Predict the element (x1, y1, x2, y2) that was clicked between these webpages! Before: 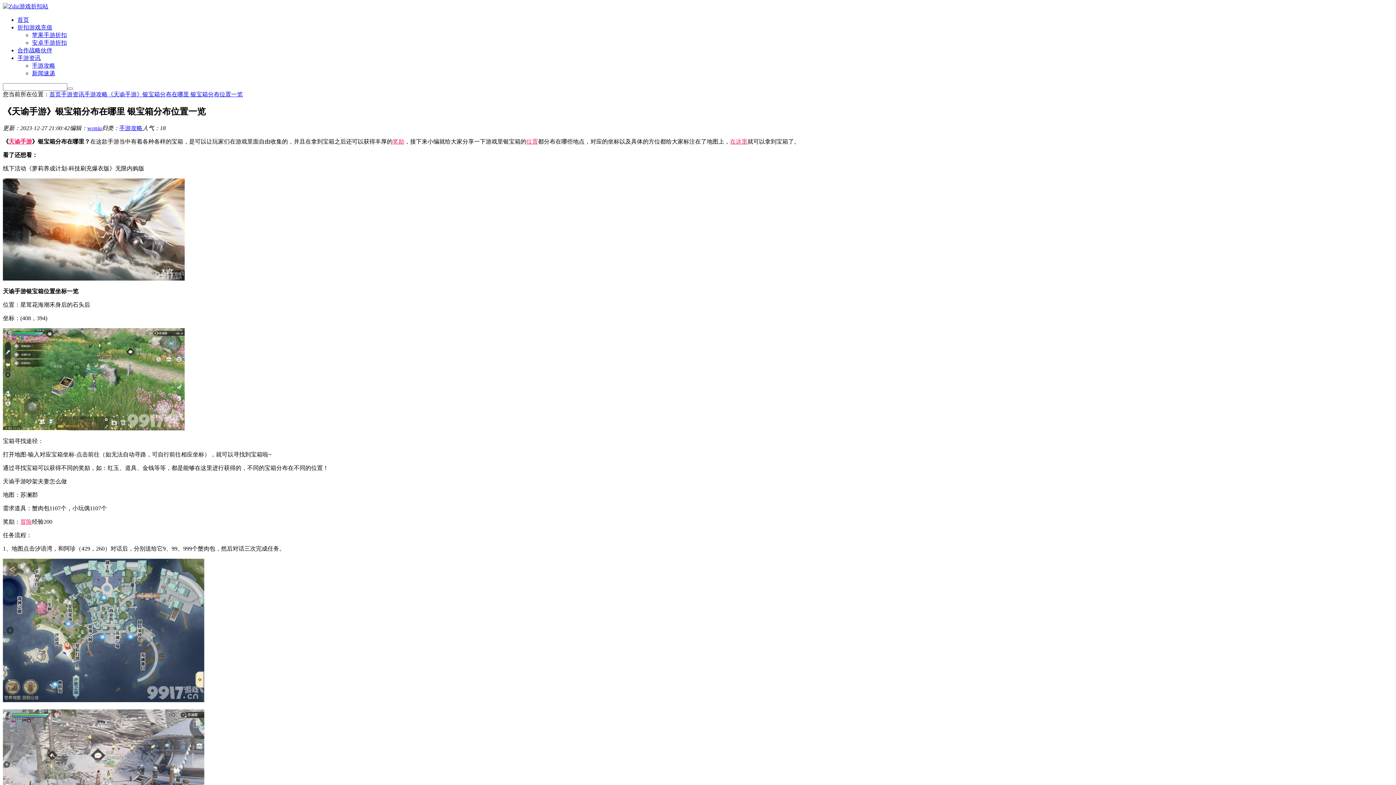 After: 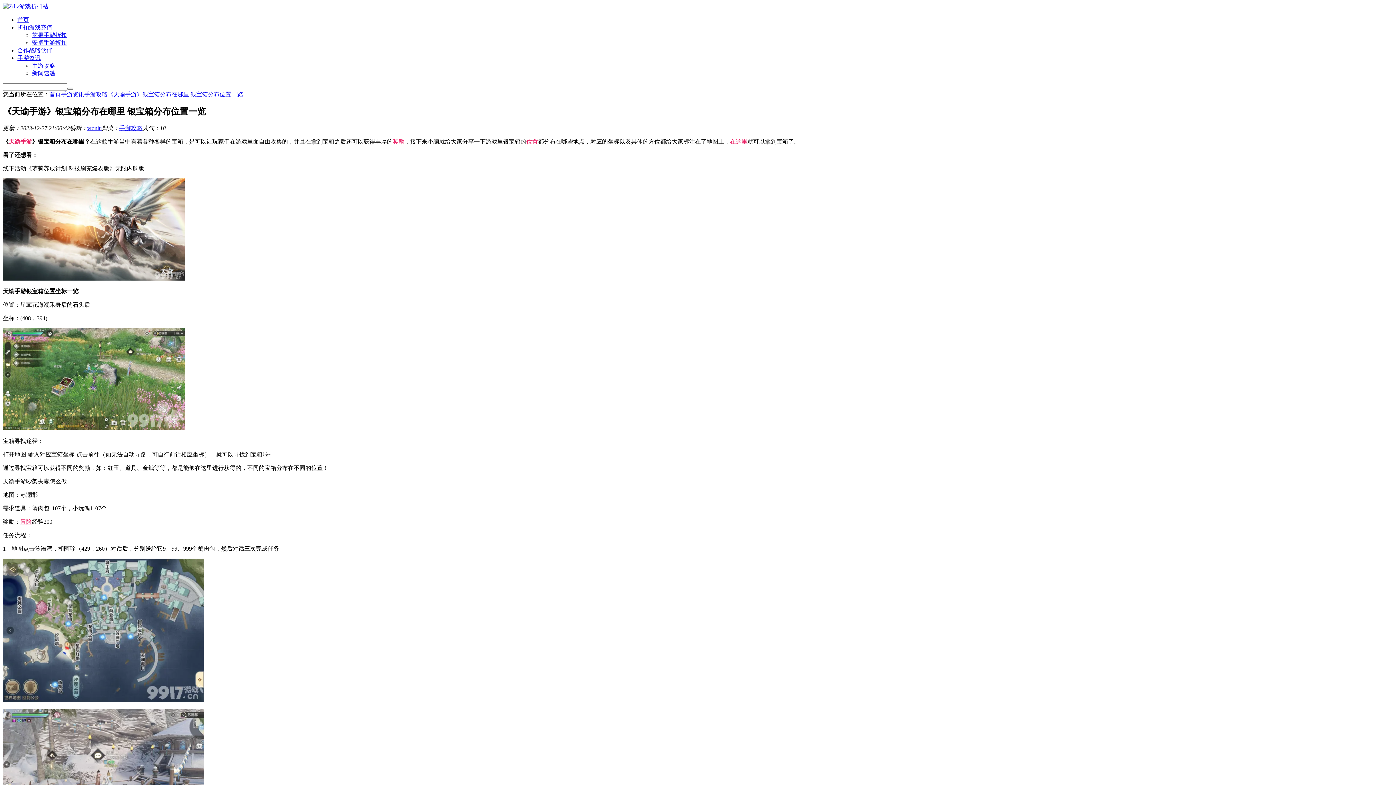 Action: label: 天谕手游 bbox: (8, 138, 32, 144)